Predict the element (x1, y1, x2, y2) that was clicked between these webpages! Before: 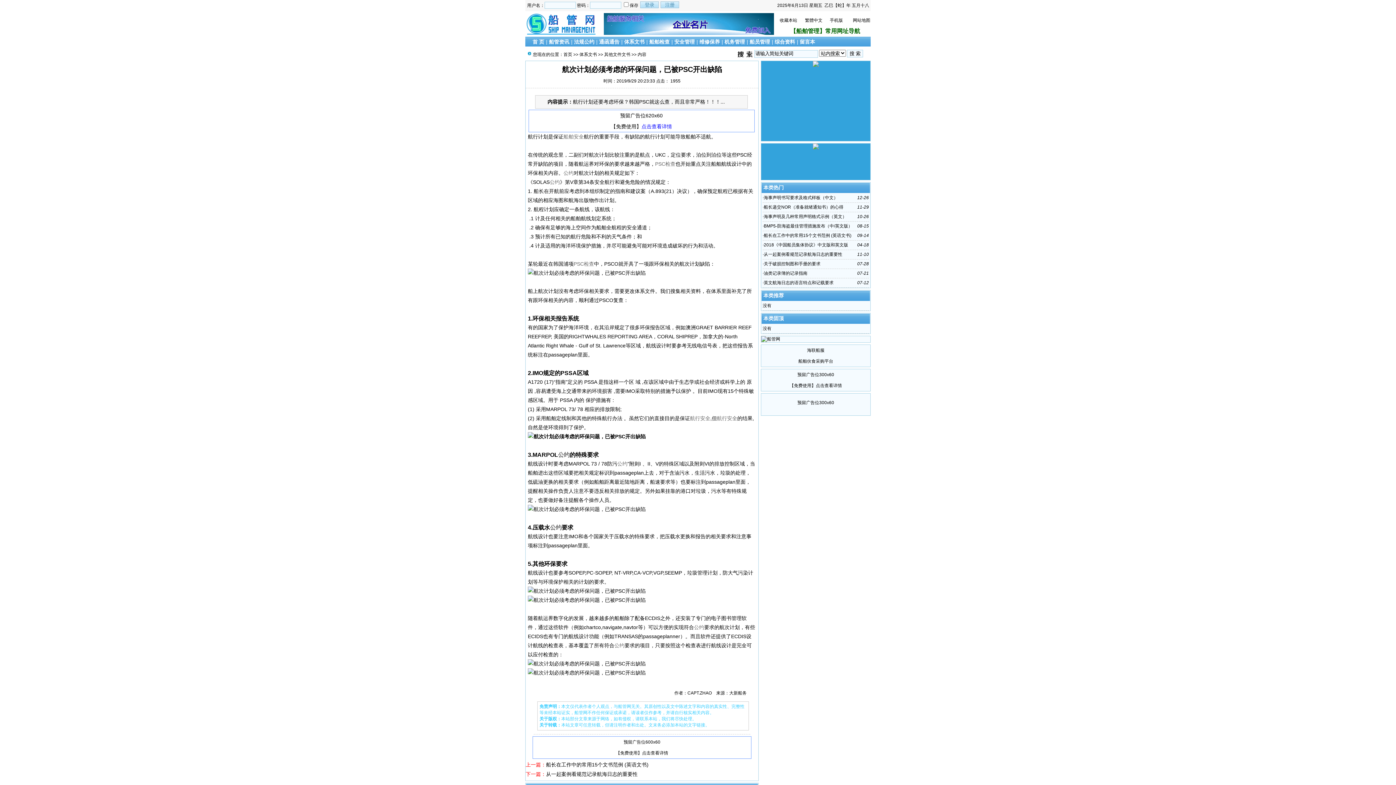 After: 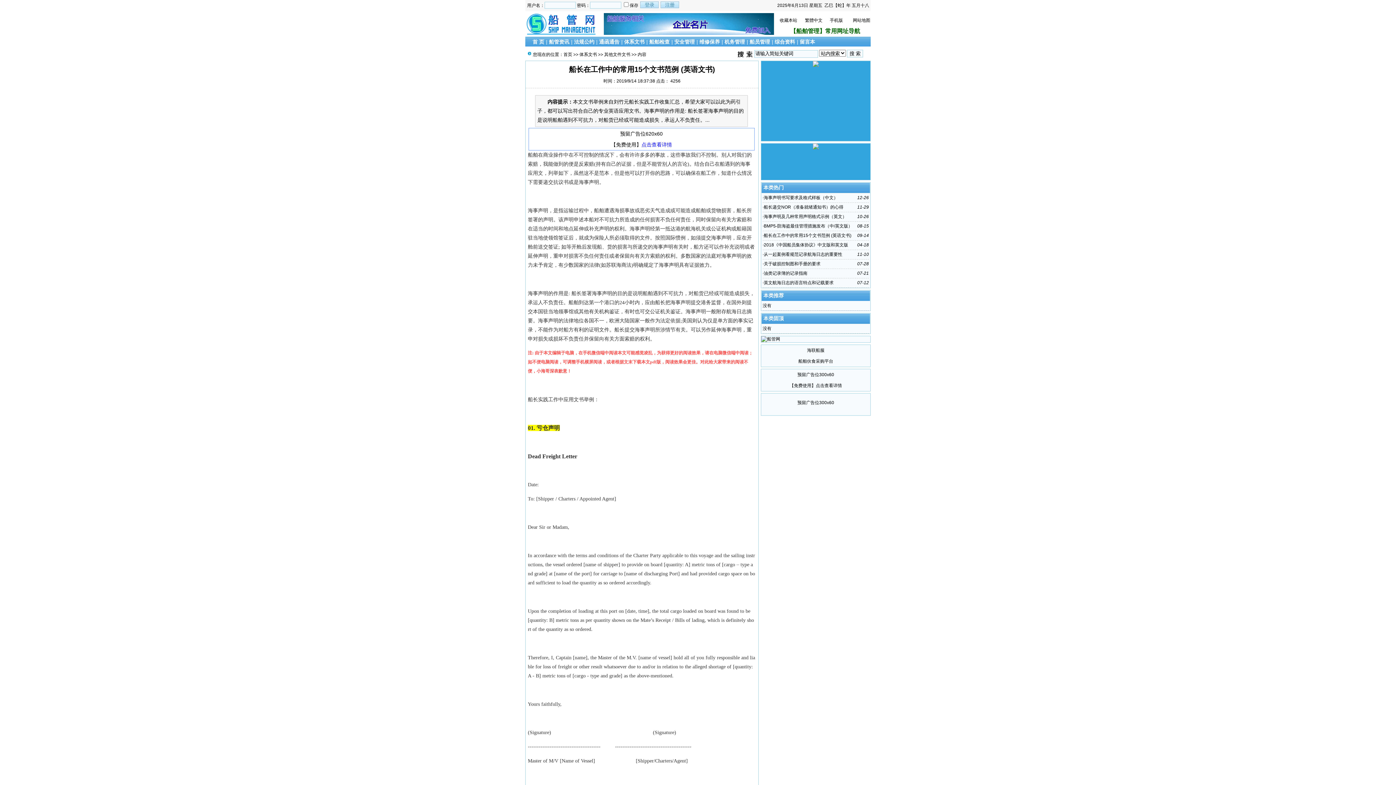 Action: bbox: (546, 762, 648, 768) label: 船长在工作中的常用15个文书范例 (英语文书)